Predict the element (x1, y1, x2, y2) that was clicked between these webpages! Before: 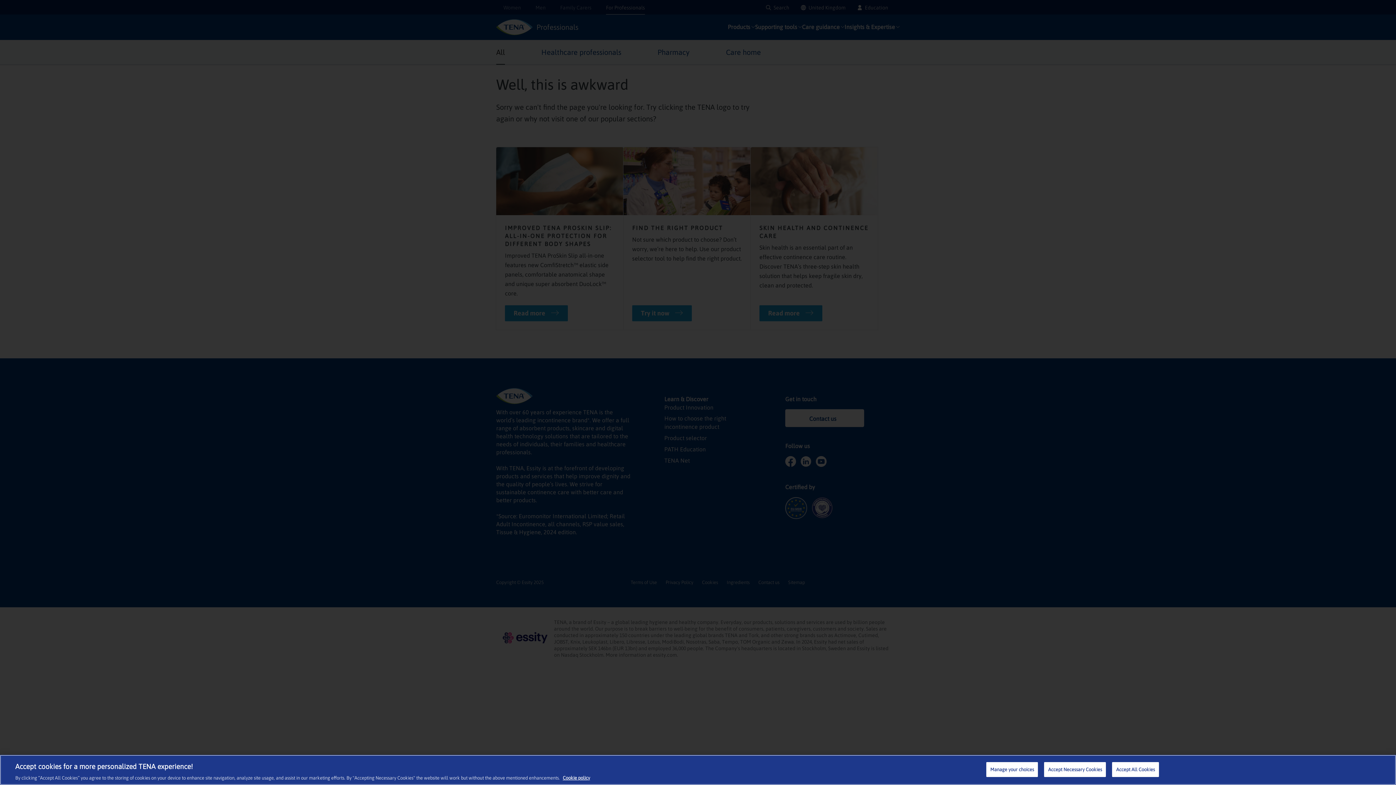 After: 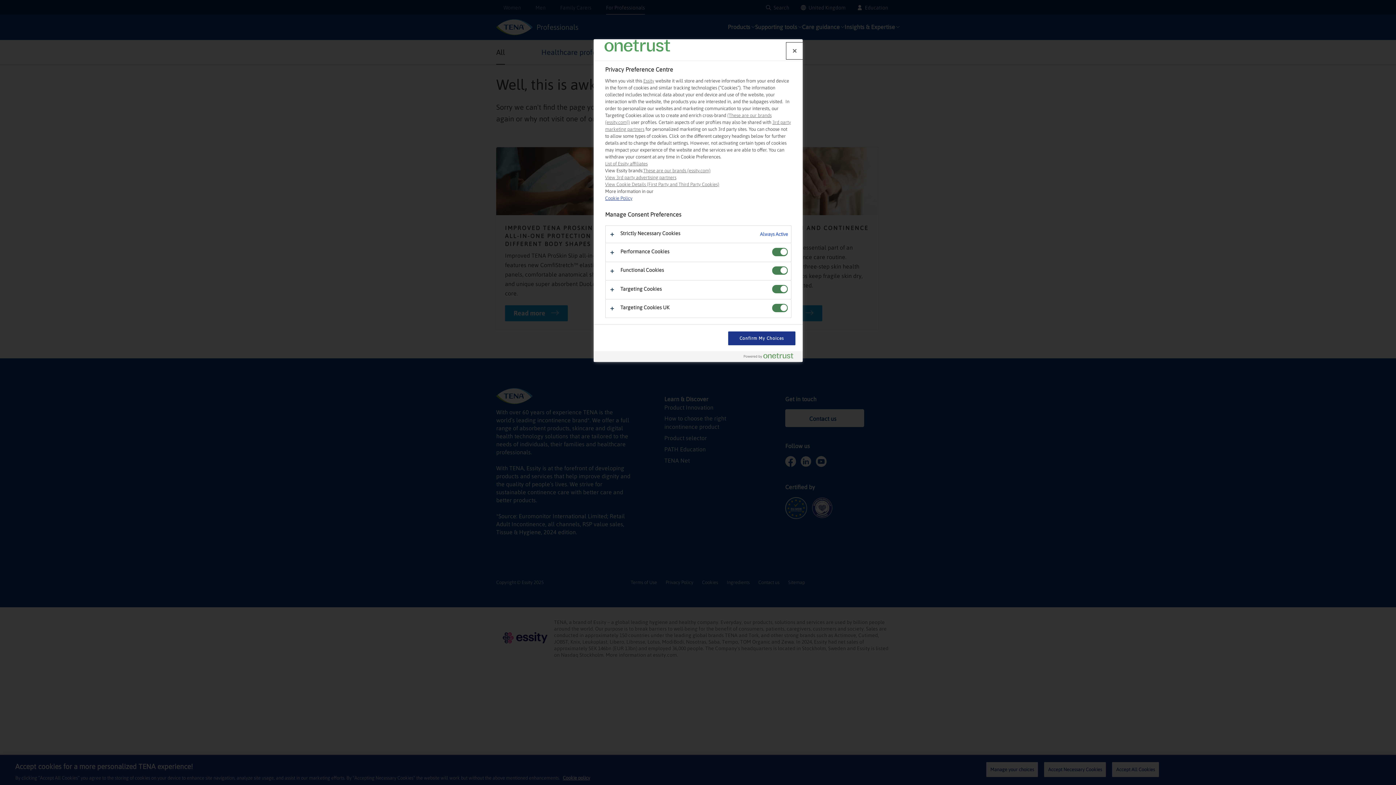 Action: label: Manage your choices bbox: (986, 762, 1038, 777)